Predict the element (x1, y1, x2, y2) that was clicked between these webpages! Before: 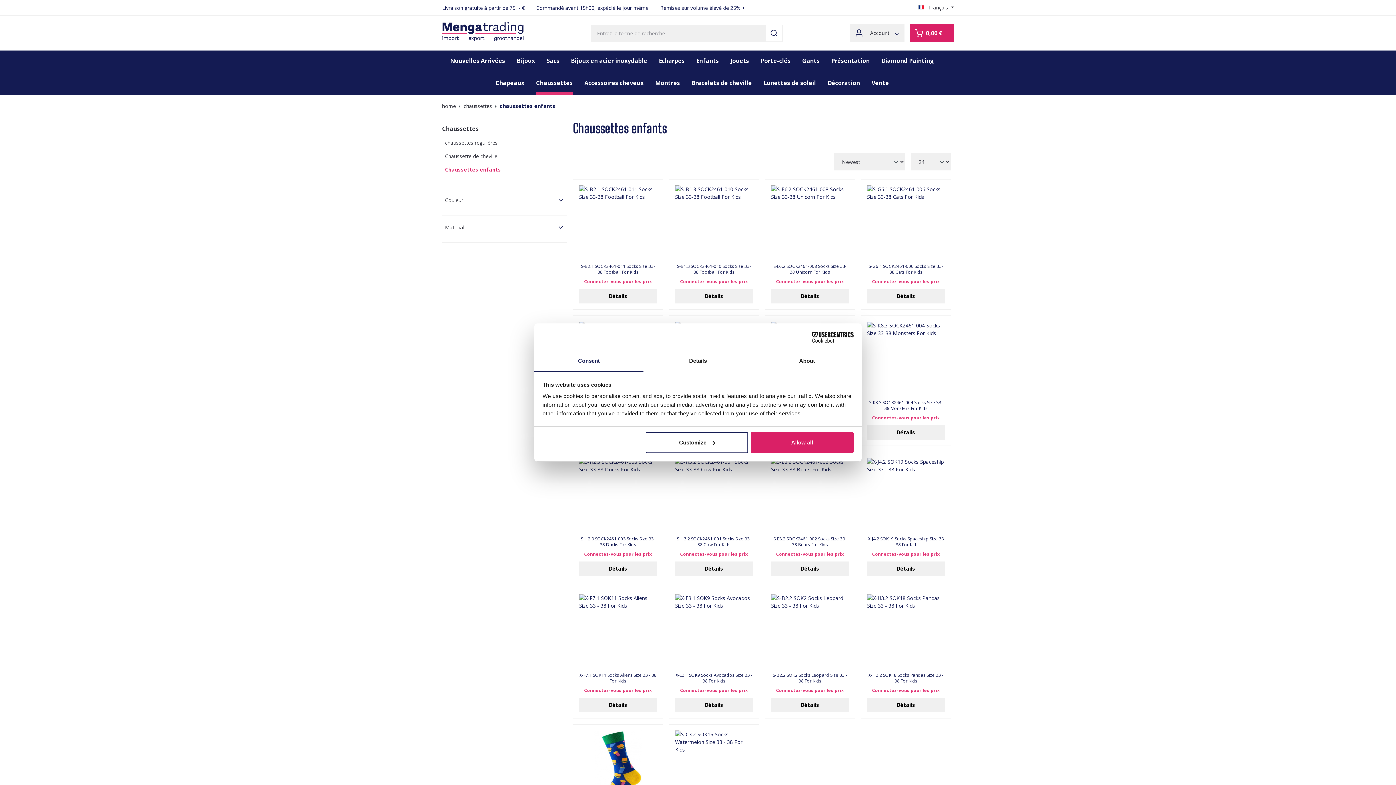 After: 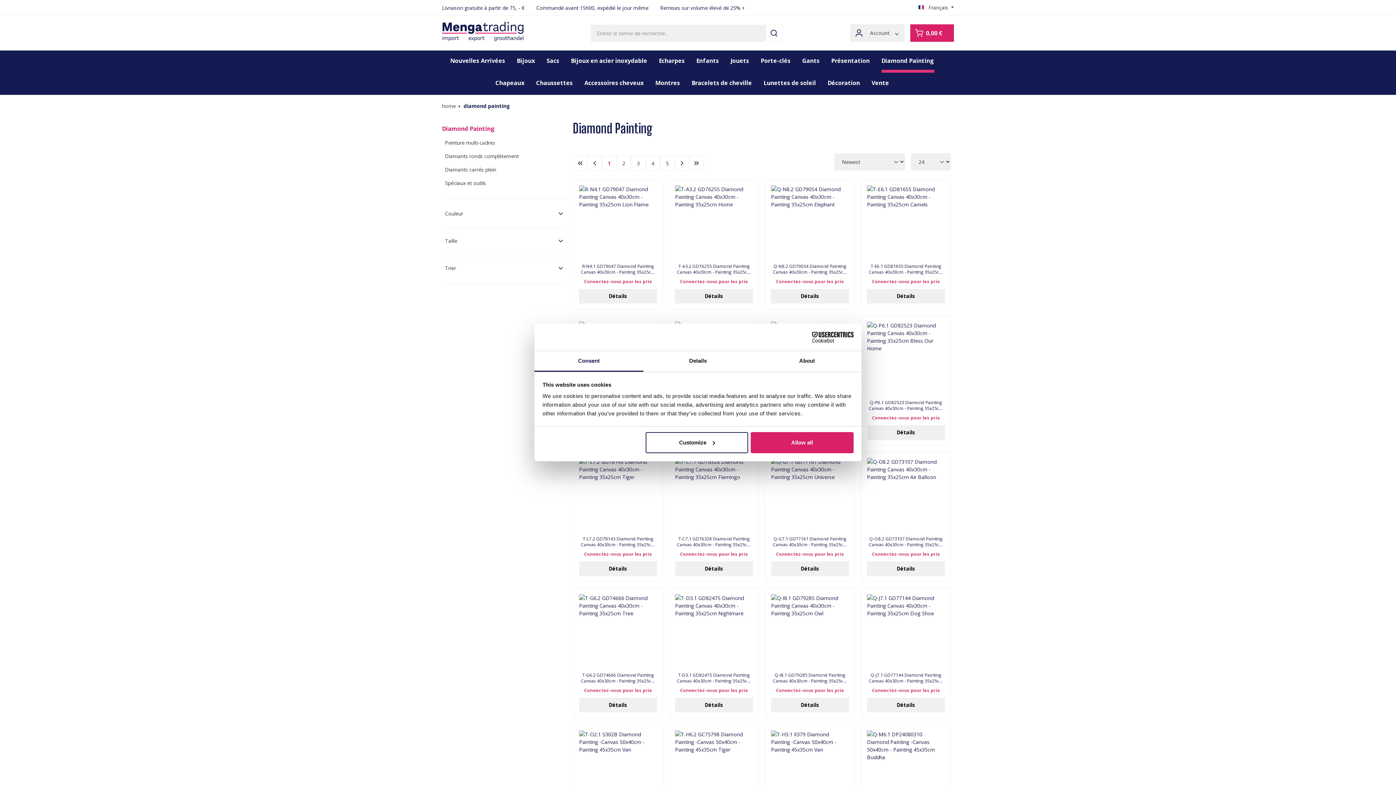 Action: label: Diamond Painting bbox: (881, 50, 934, 72)